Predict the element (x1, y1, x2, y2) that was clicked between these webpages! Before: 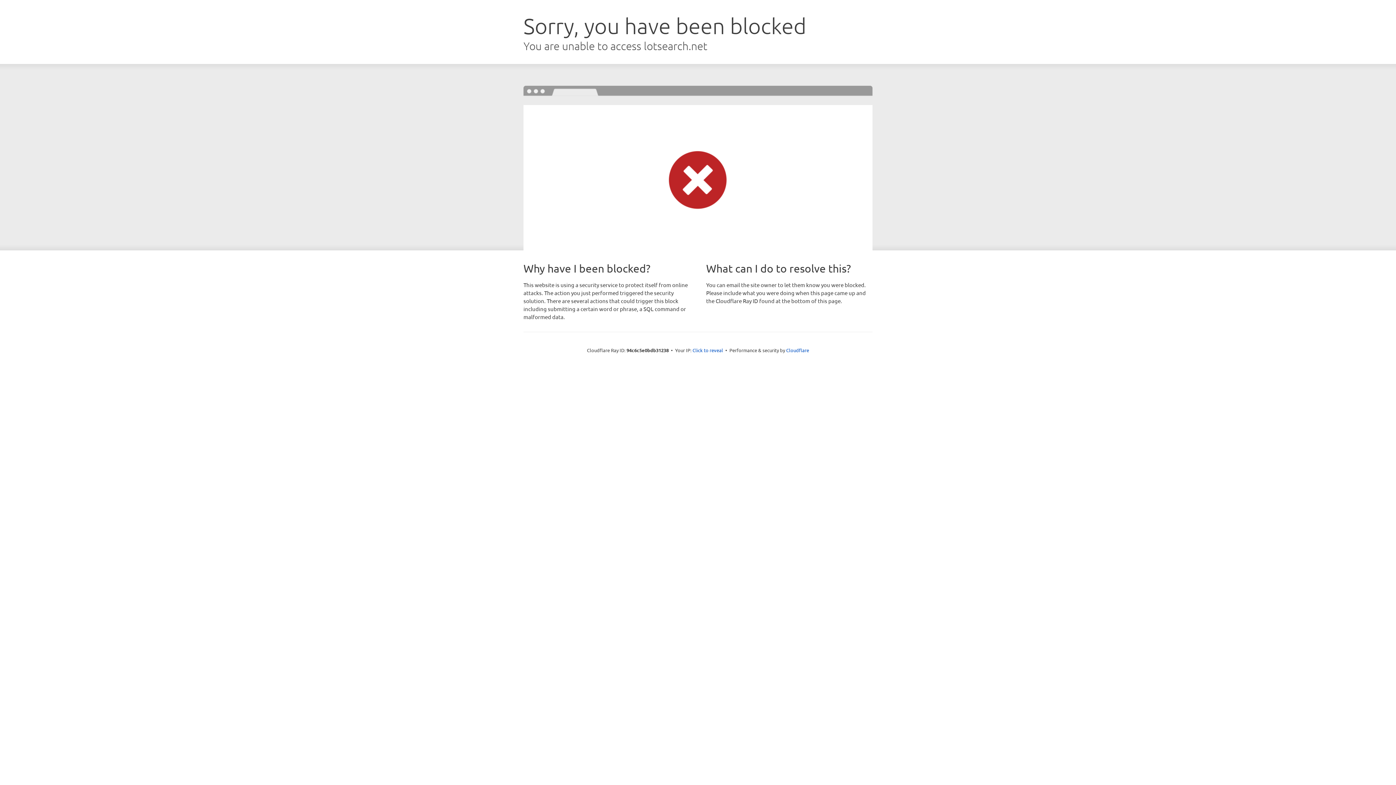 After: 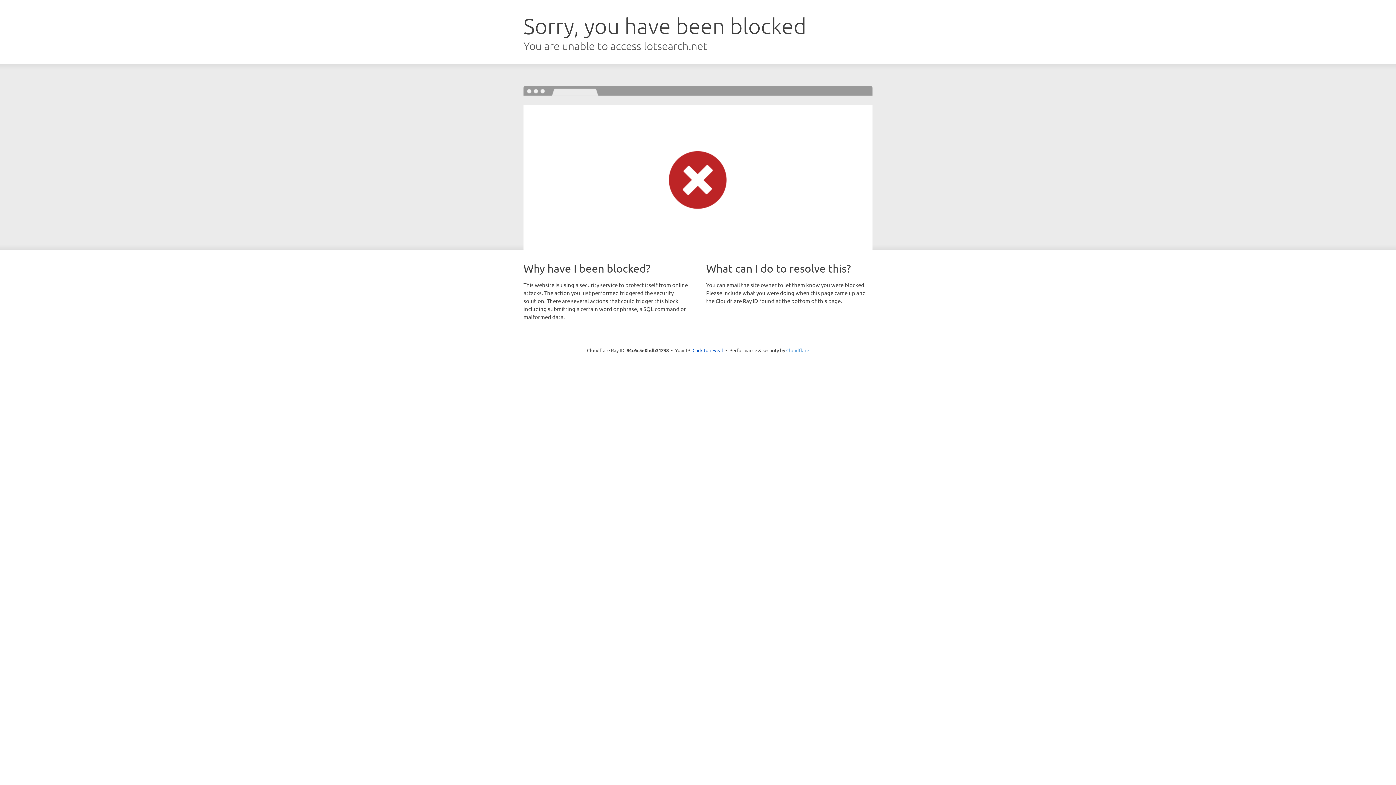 Action: label: Cloudflare bbox: (786, 347, 809, 353)